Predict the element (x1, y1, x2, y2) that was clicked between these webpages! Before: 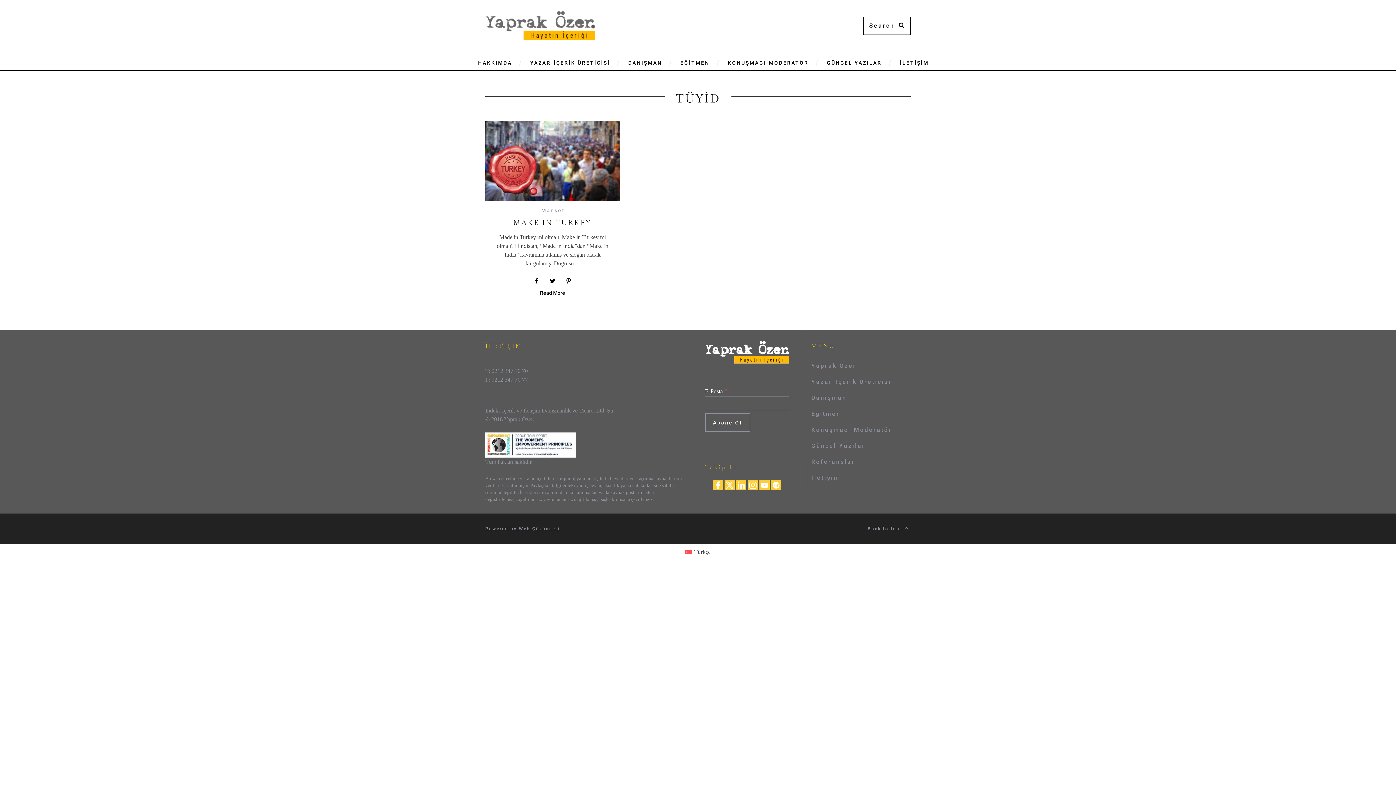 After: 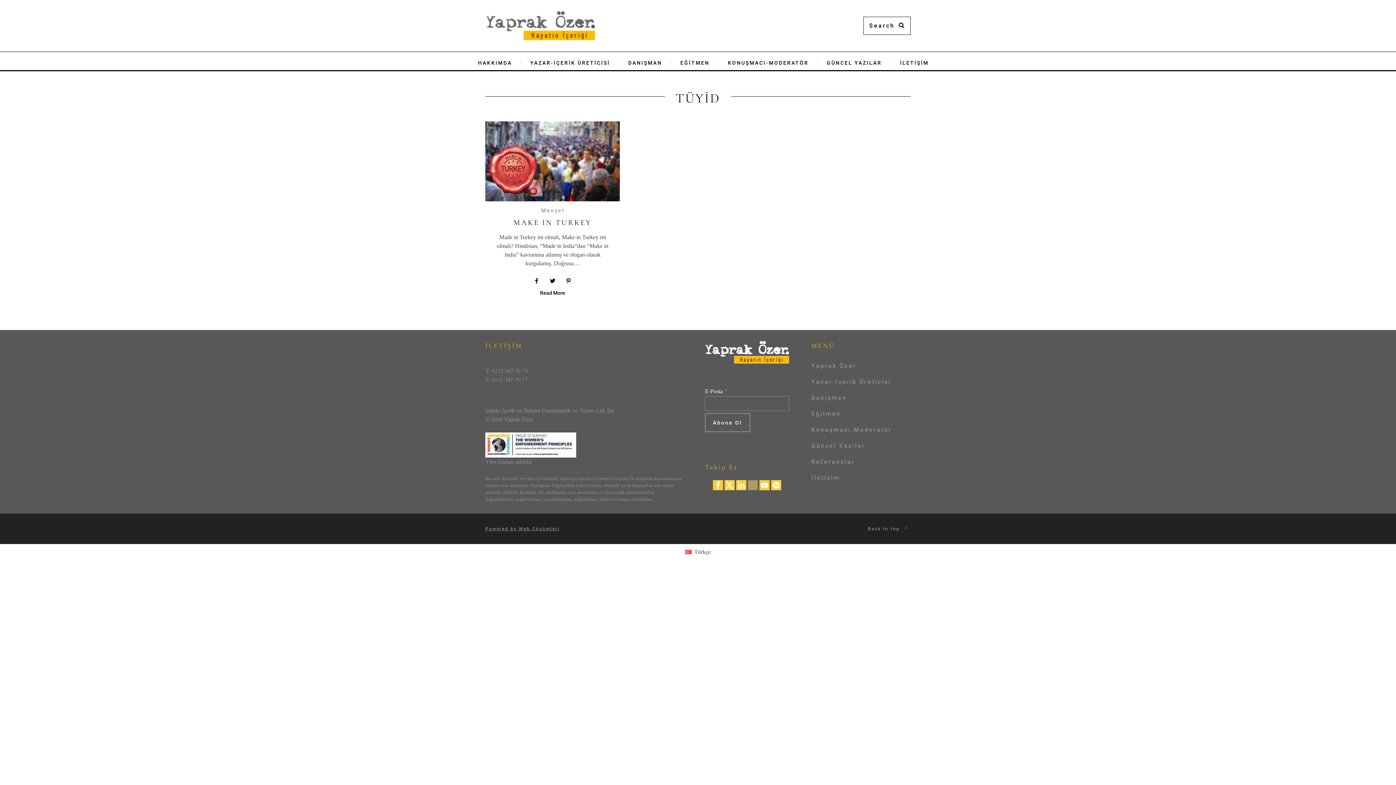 Action: bbox: (747, 480, 758, 490)